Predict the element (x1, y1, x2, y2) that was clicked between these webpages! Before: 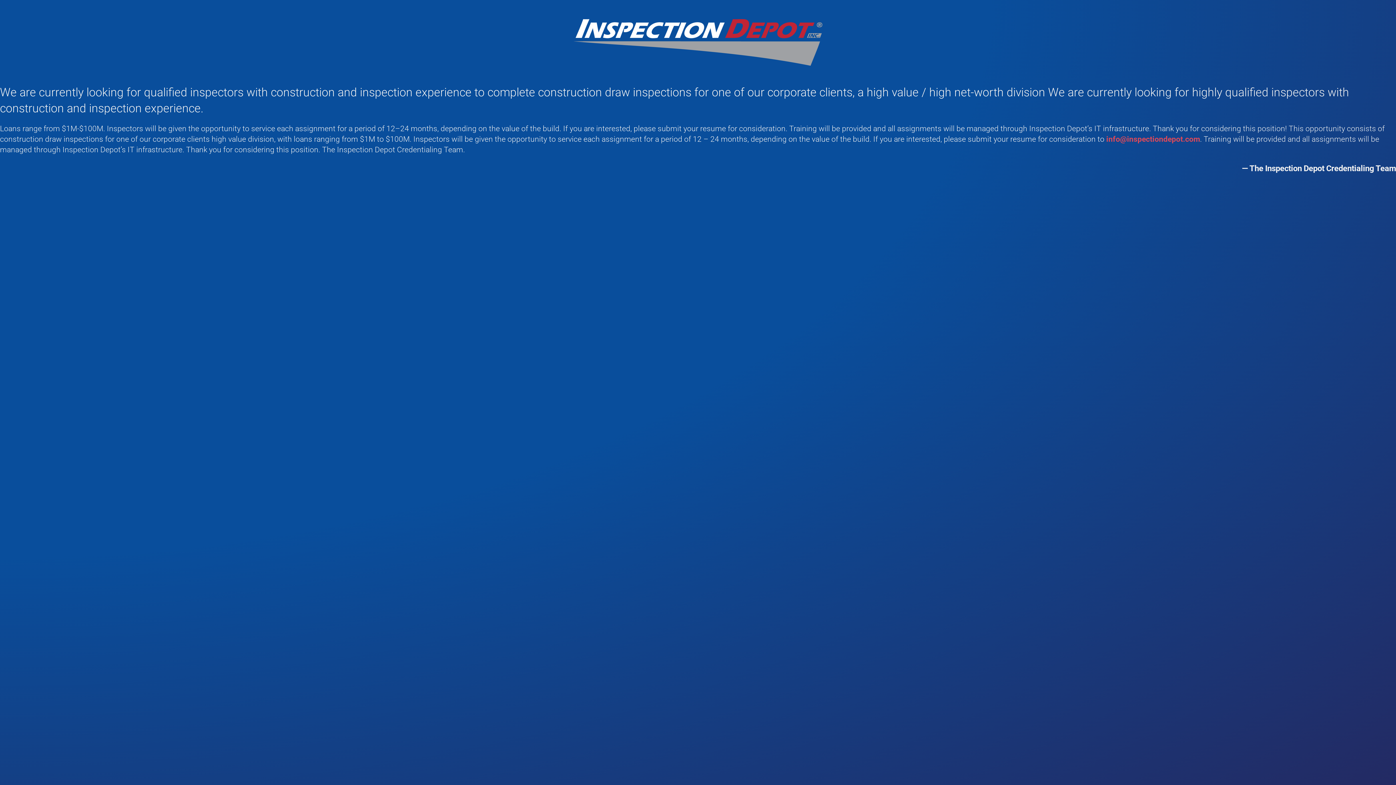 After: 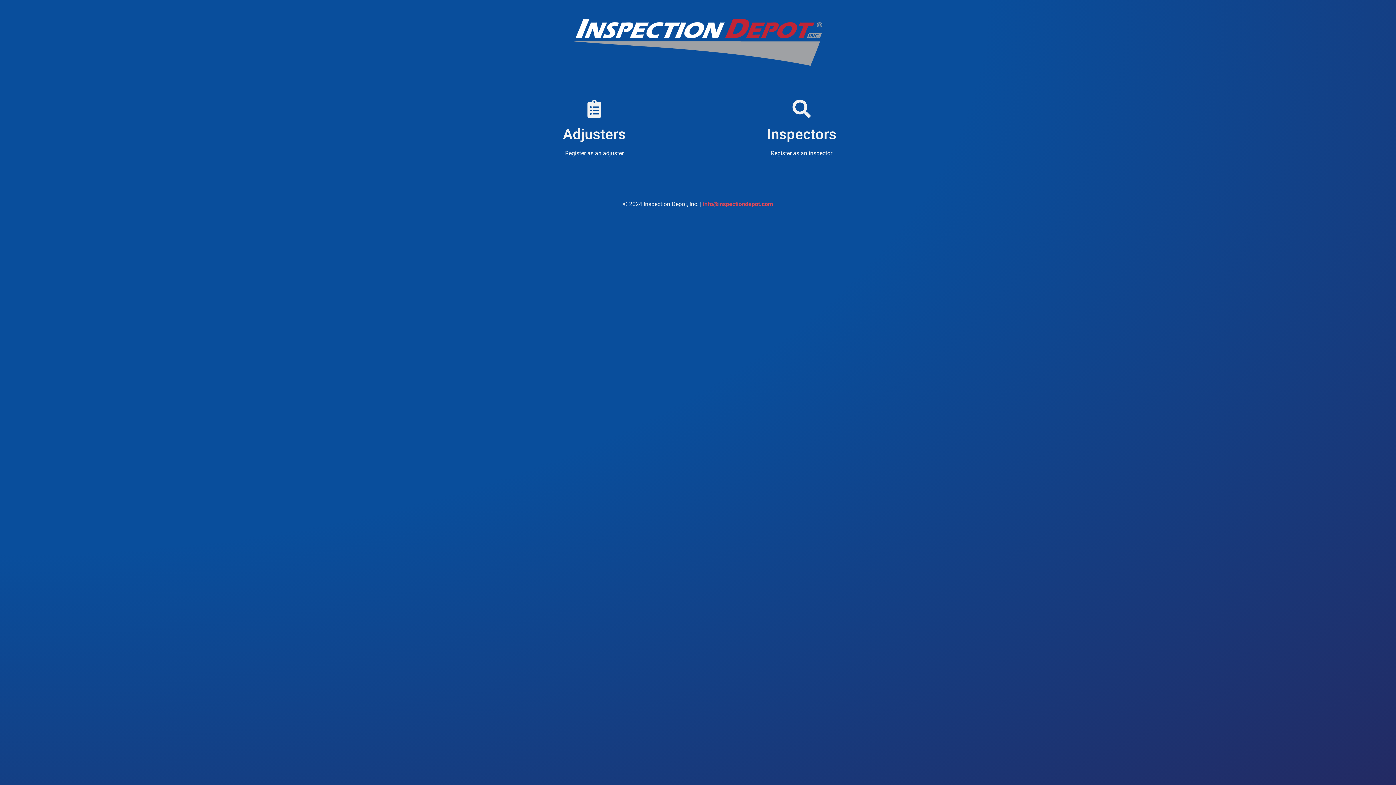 Action: bbox: (558, 15, 837, 69)